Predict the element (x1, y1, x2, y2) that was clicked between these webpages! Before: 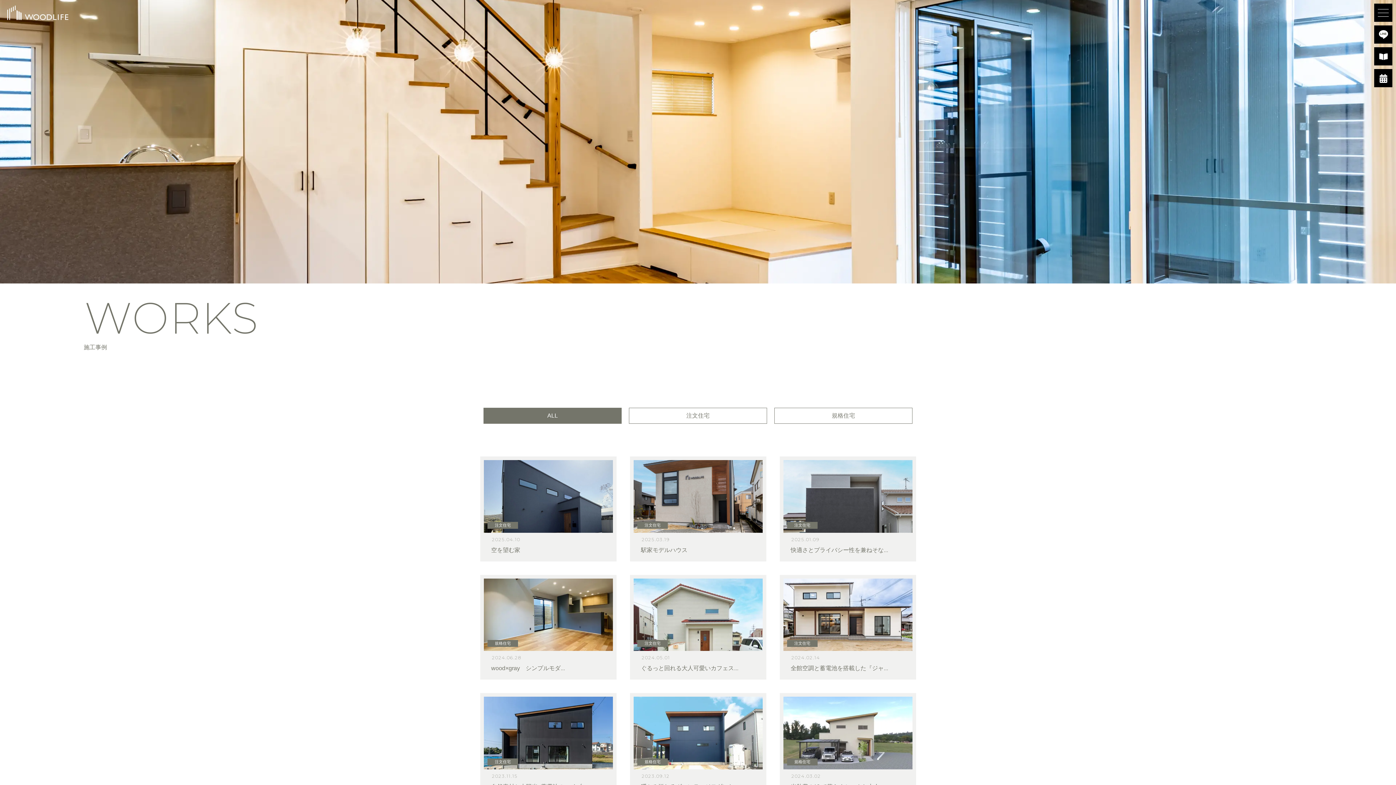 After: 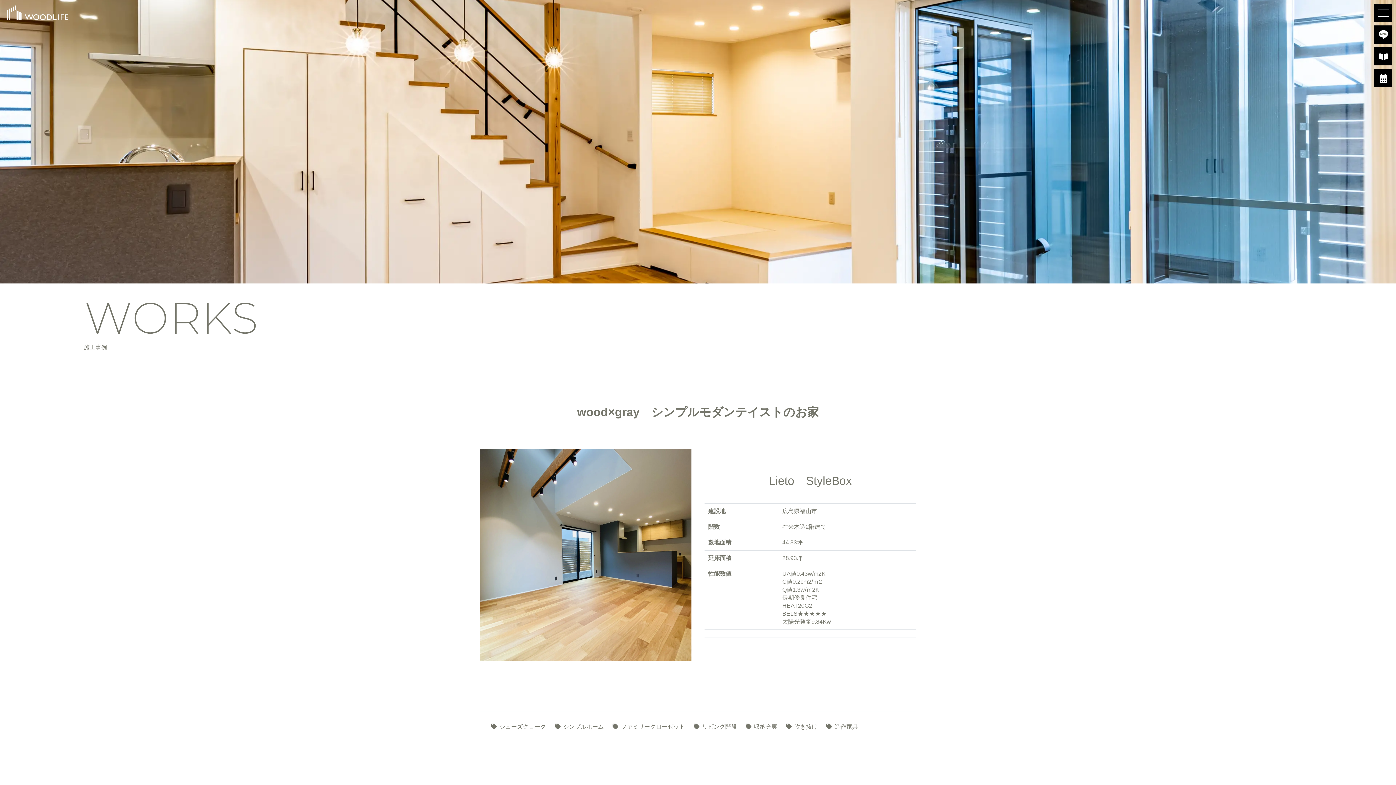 Action: label: 規格住宅

2024.06.28

wood×gray　シンプルモダ... bbox: (480, 575, 616, 680)